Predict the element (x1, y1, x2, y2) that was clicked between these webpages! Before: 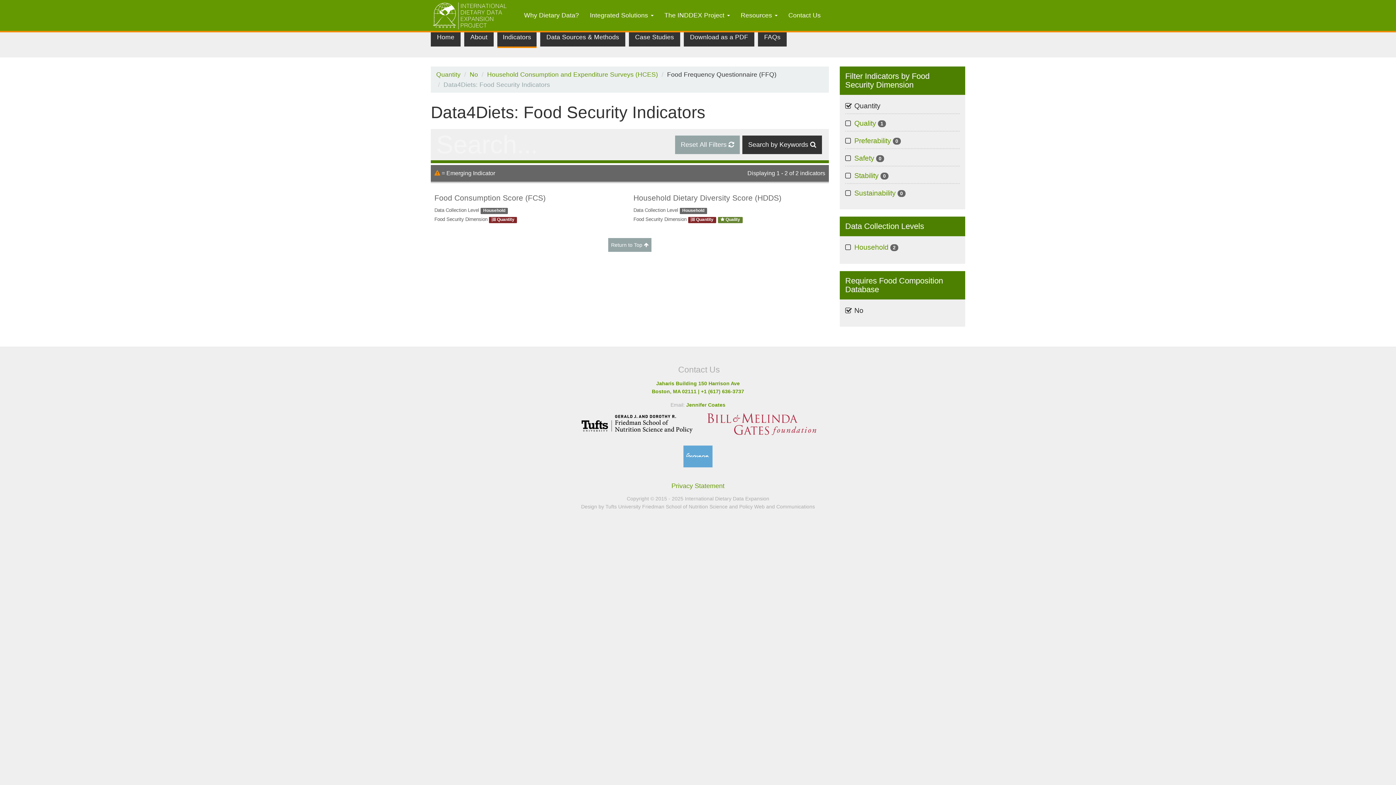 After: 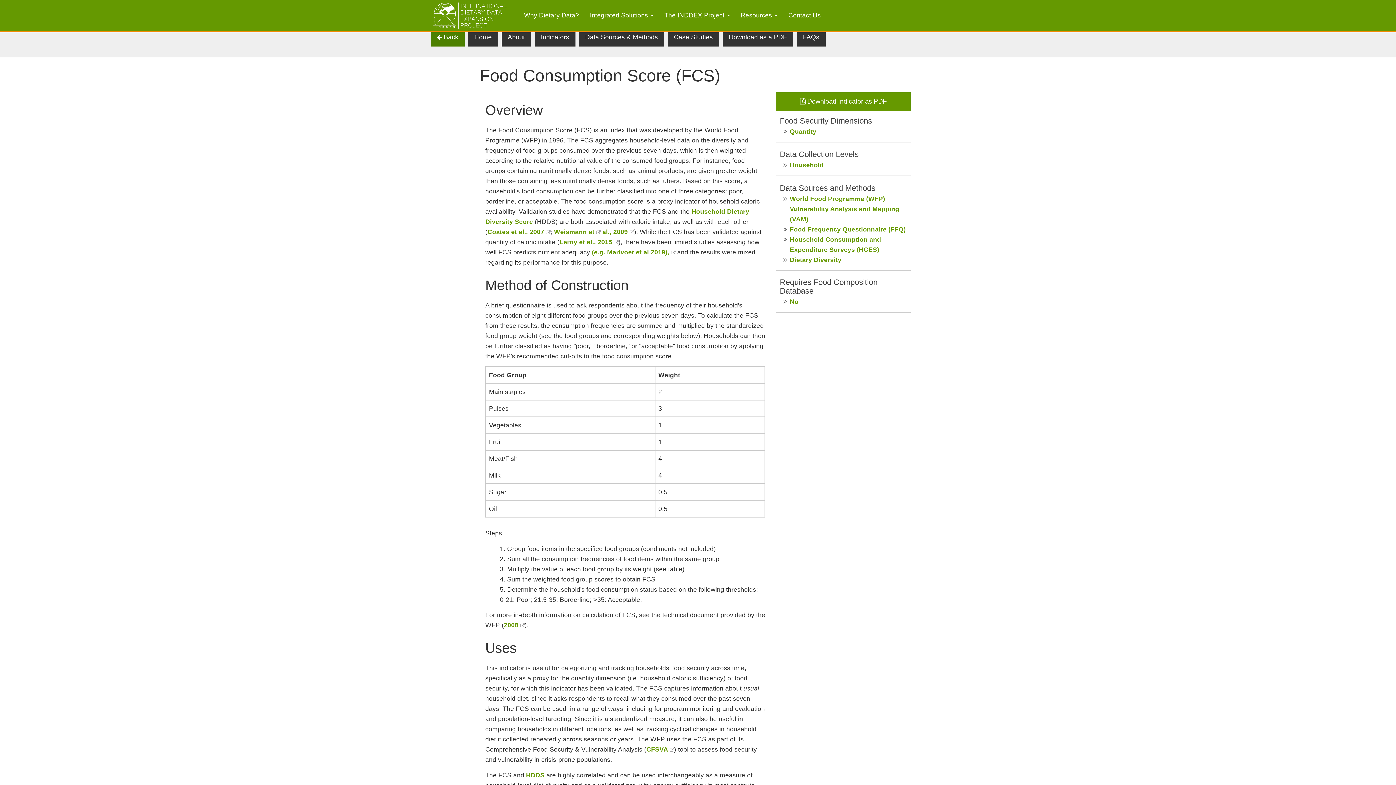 Action: bbox: (434, 190, 626, 223) label: Food Consumption Score (FCS)
Data Collection Level Household
Food Security Dimension  Quantity